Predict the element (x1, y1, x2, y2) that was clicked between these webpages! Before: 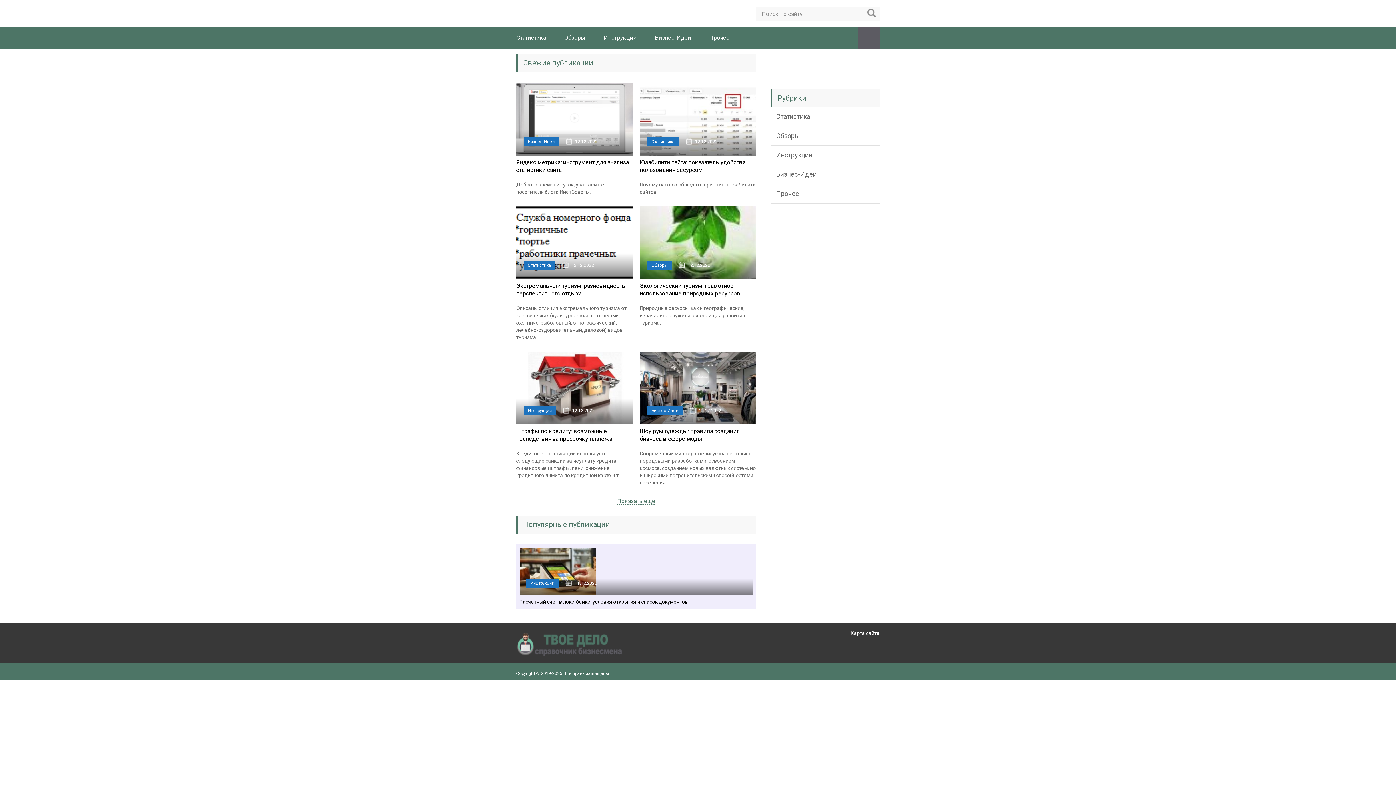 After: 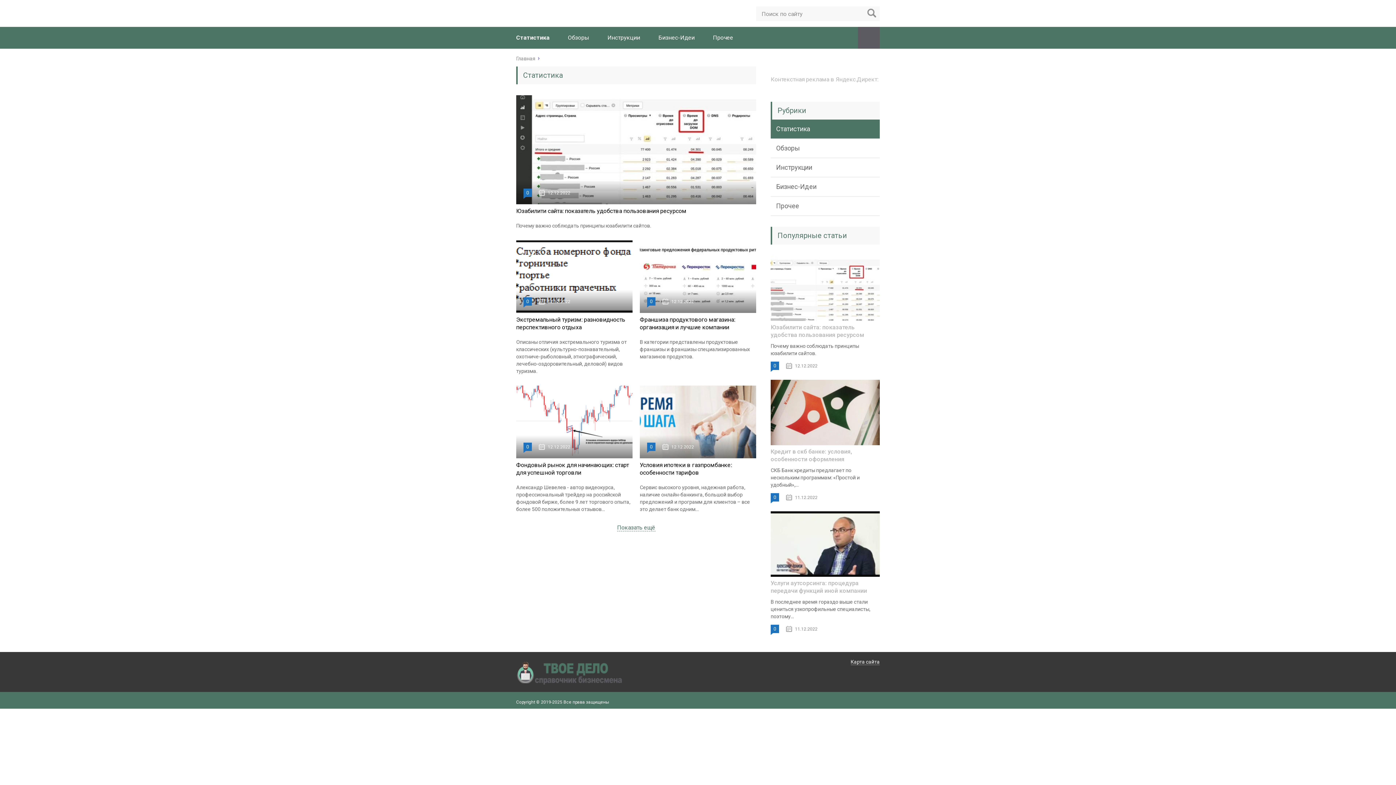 Action: label: Статистика bbox: (516, 34, 546, 41)